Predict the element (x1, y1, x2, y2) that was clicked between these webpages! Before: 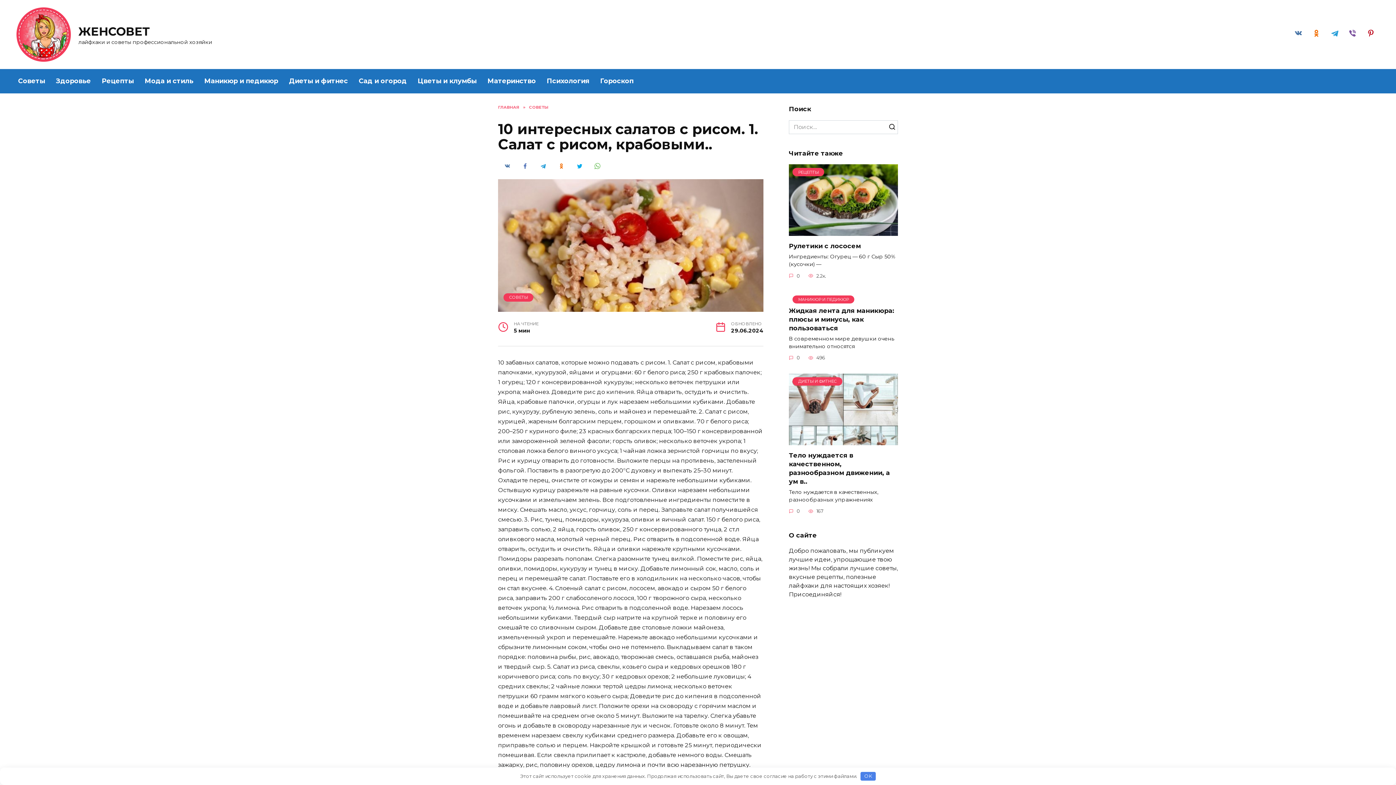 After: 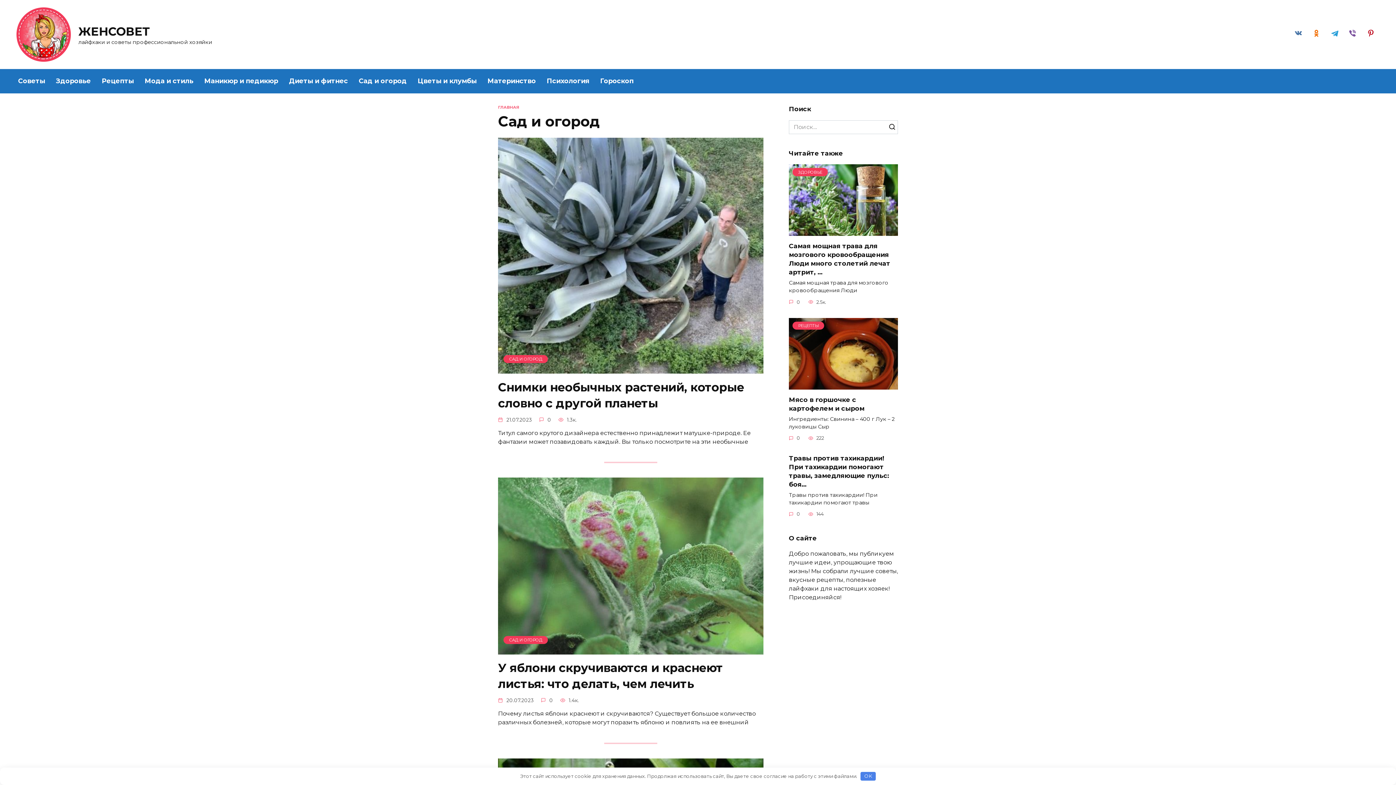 Action: label: Сад и огород bbox: (353, 69, 412, 93)